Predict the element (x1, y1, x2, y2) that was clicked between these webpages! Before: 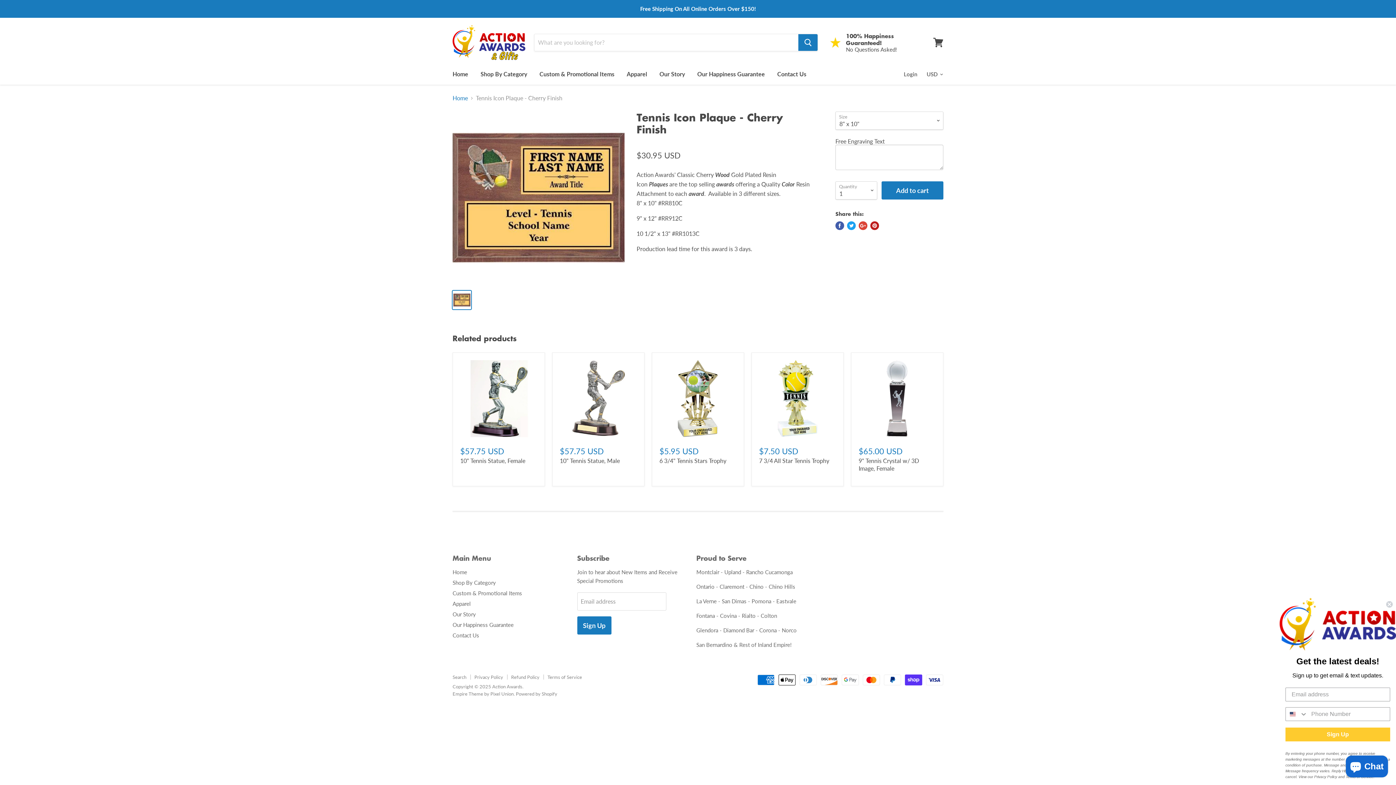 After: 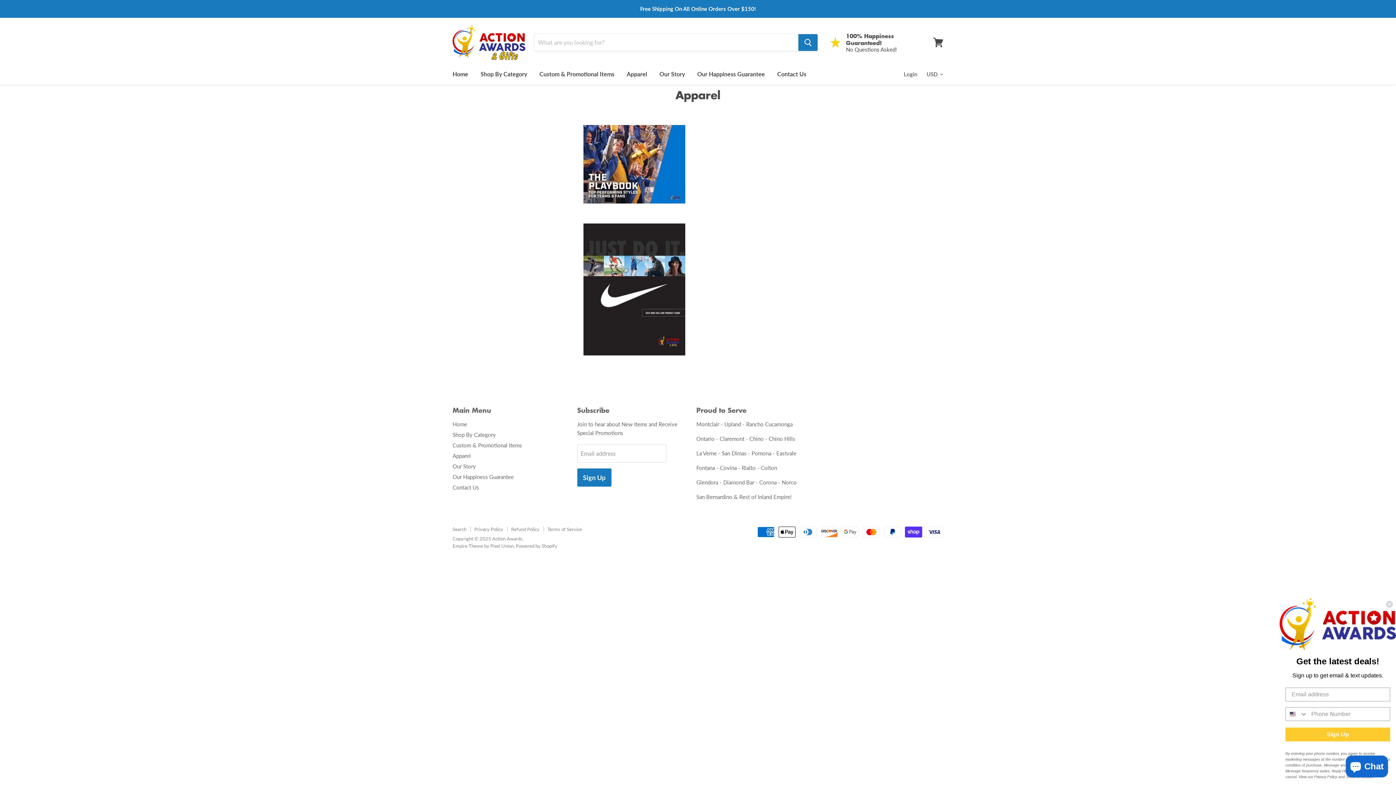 Action: label: Apparel bbox: (452, 600, 470, 607)